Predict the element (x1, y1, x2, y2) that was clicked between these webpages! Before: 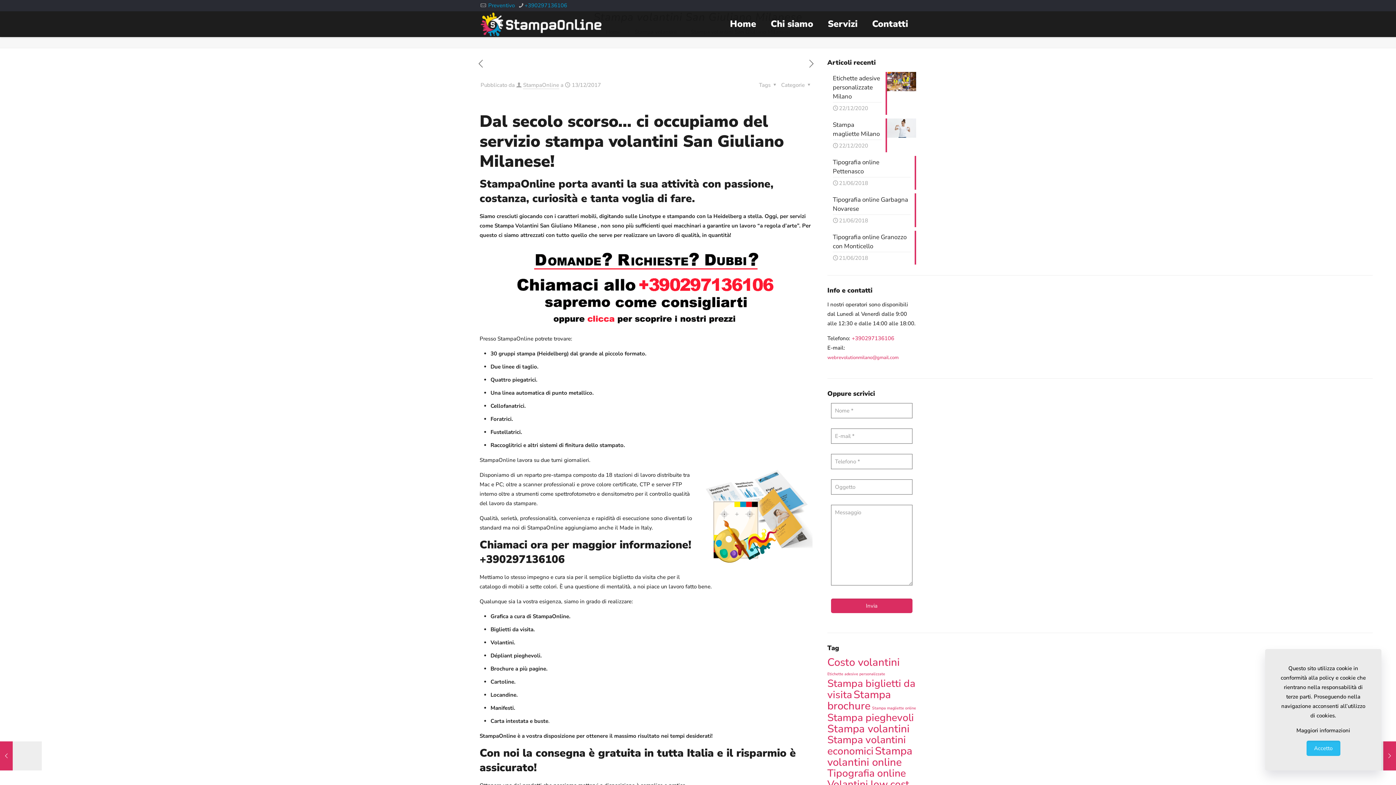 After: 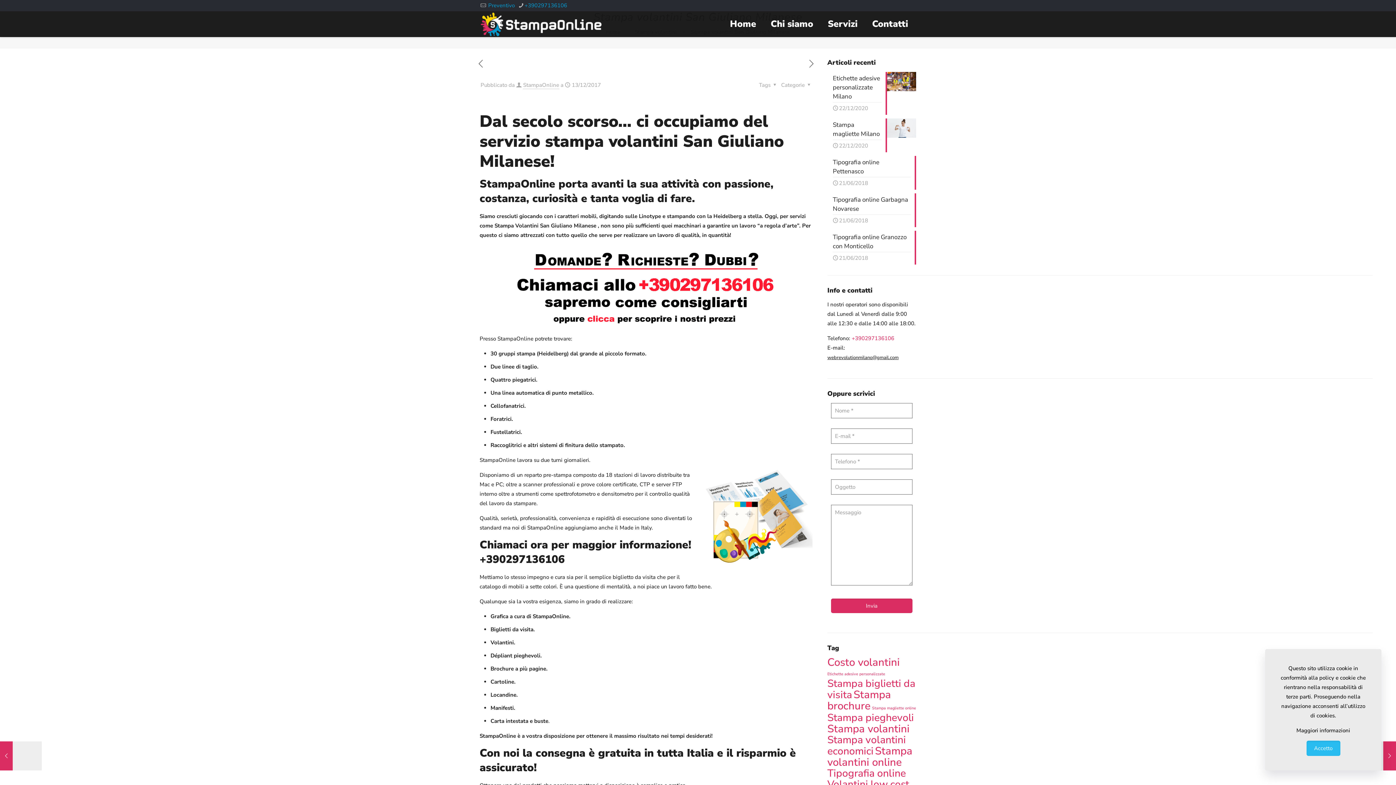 Action: label: webrevolutionmilano@gmail.com bbox: (827, 354, 898, 361)